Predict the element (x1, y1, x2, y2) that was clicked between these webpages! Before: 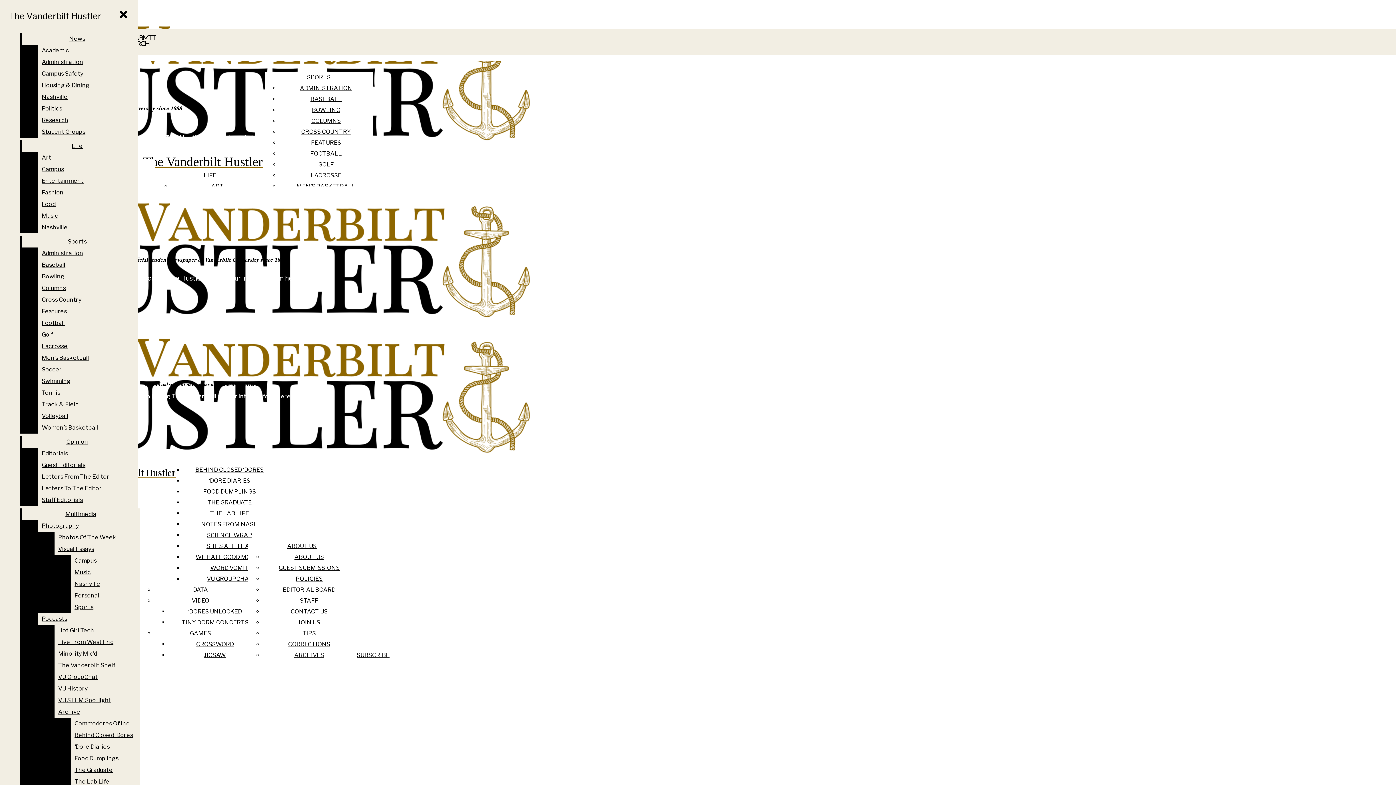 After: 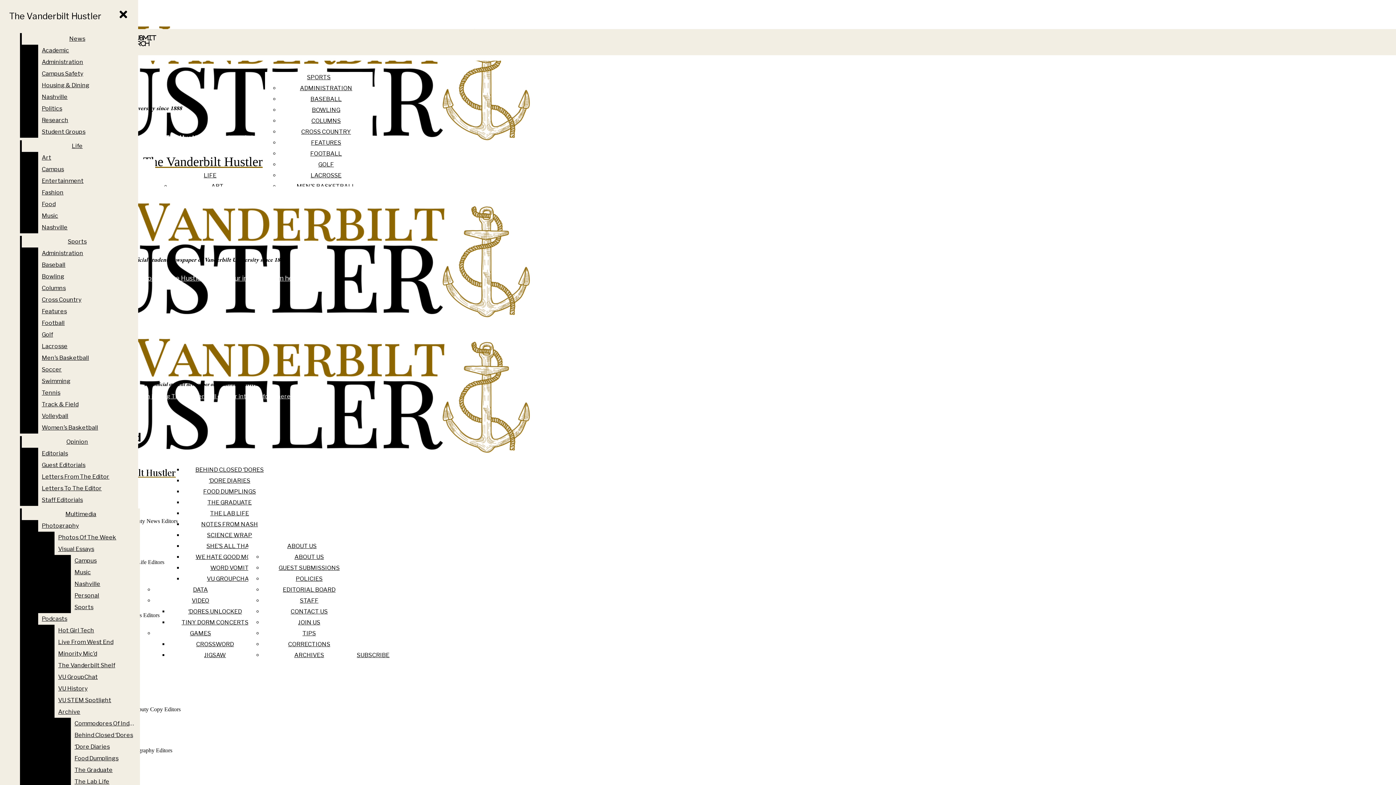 Action: label: EDITORIAL BOARD bbox: (282, 586, 335, 593)